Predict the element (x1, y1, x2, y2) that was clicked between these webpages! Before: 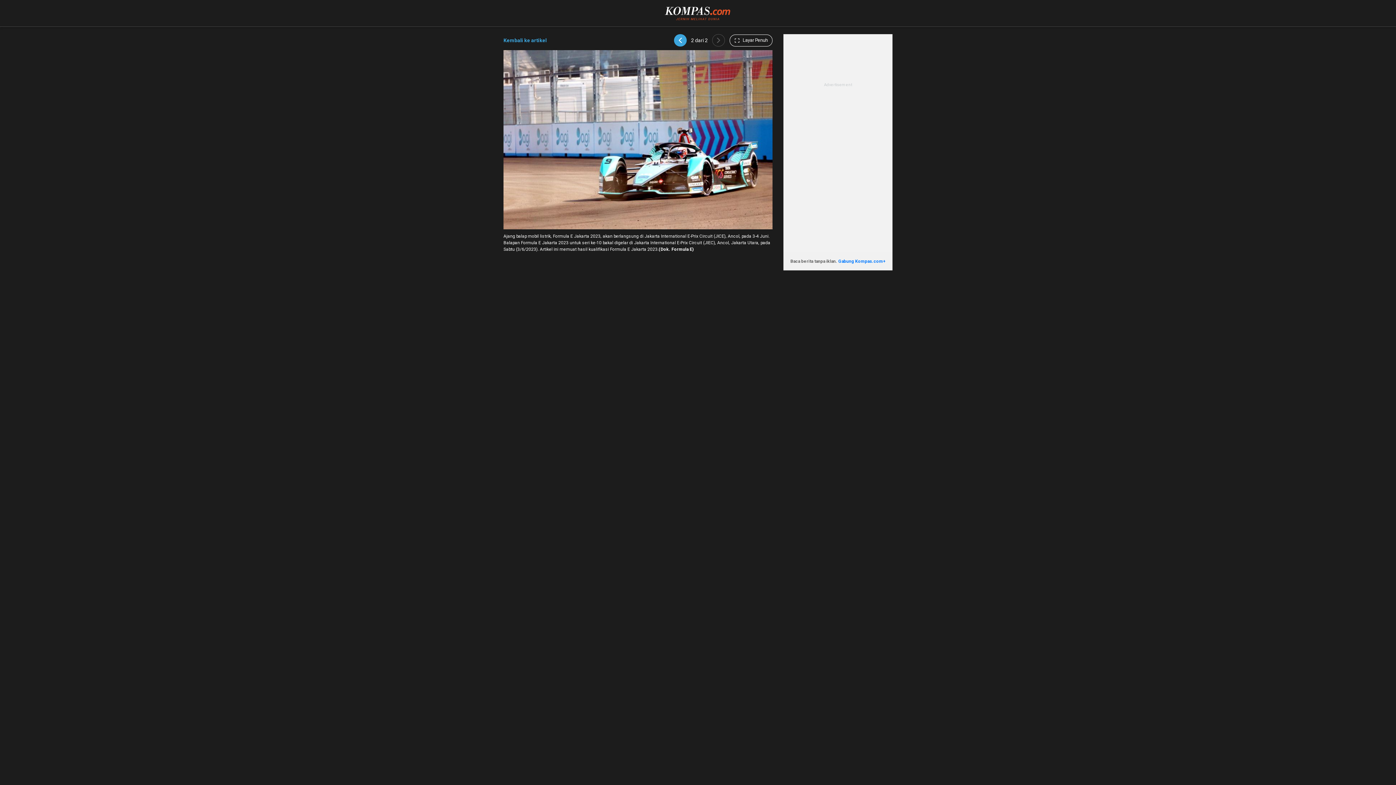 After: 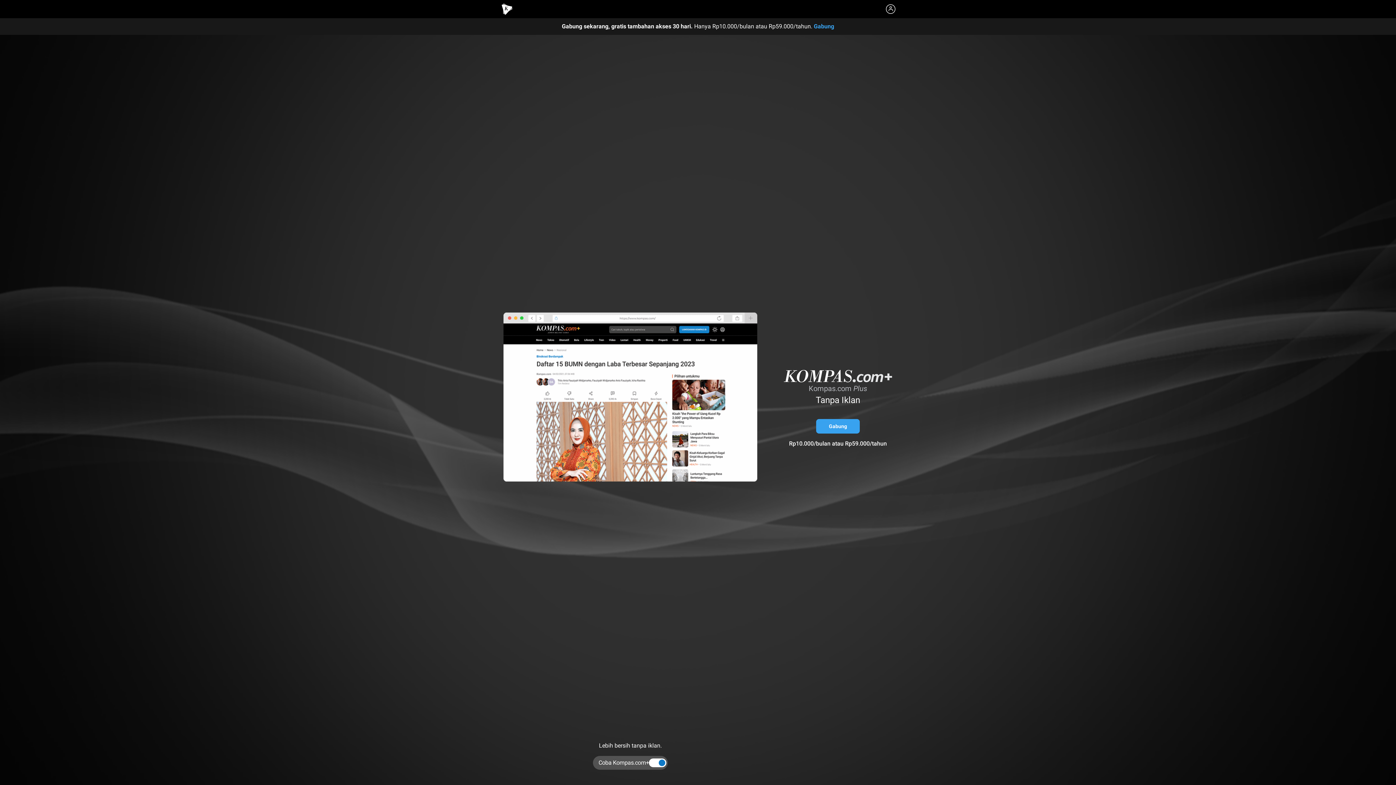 Action: label: Gabung Kompas.com+ bbox: (838, 258, 885, 263)